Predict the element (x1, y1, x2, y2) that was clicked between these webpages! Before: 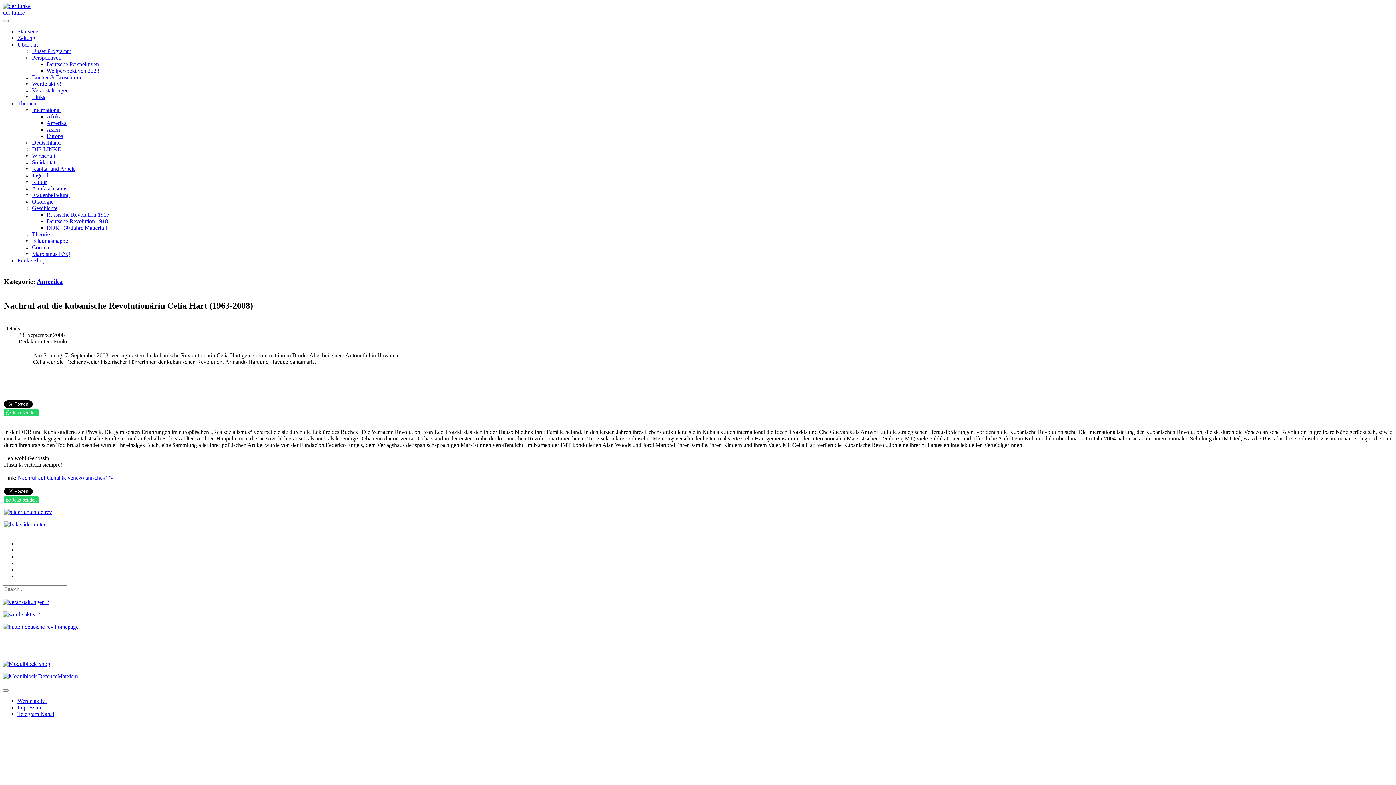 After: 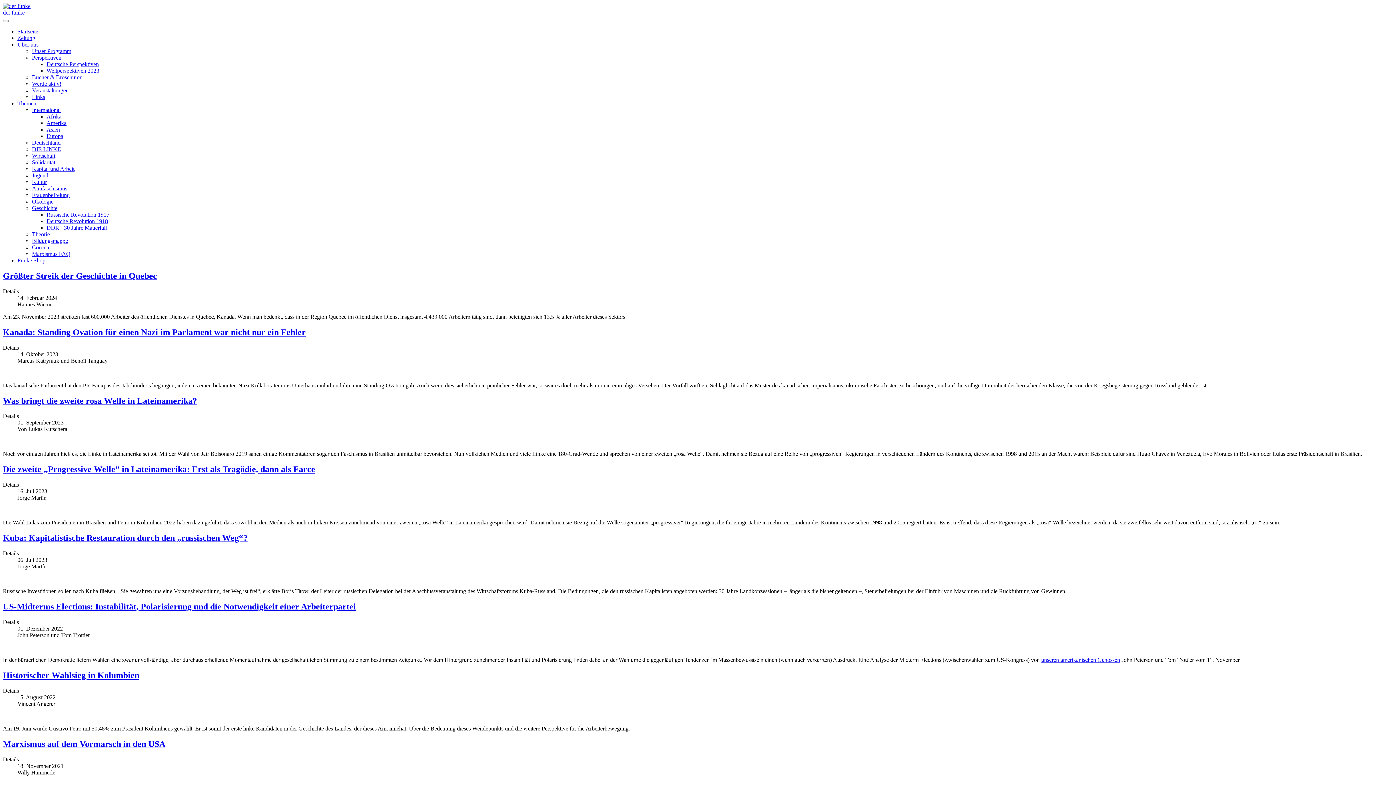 Action: label: Amerika bbox: (46, 120, 66, 126)